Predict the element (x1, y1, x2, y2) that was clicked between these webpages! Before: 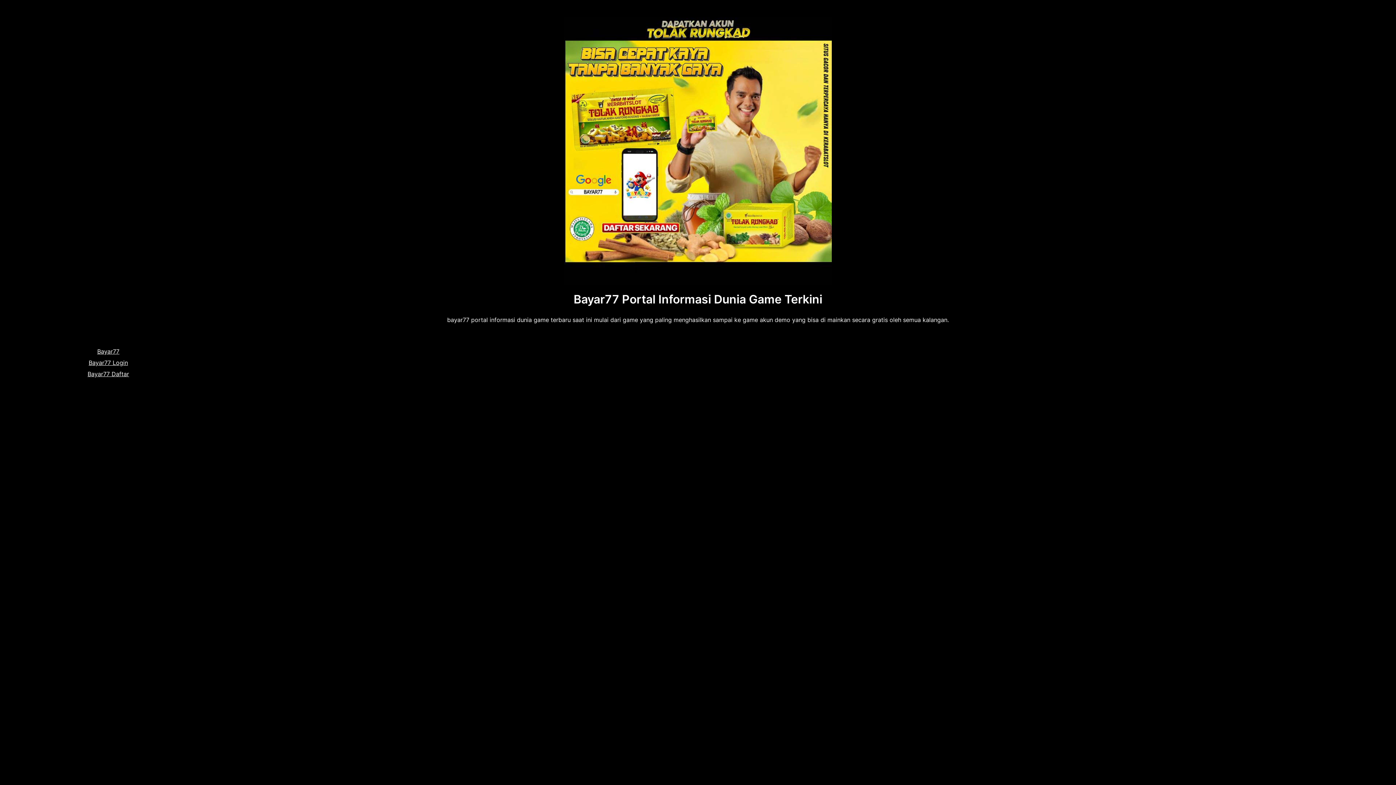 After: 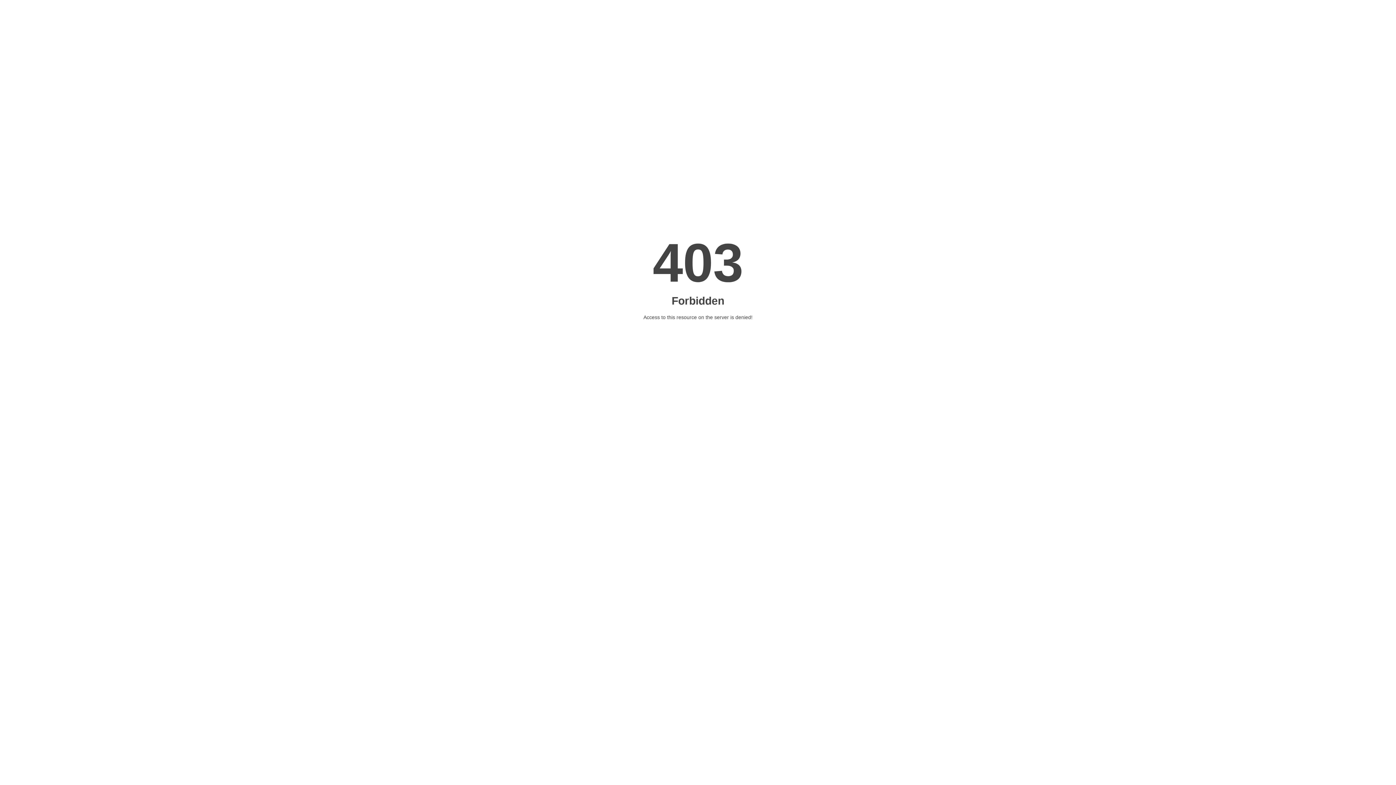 Action: bbox: (17, 346, 199, 357) label: Bayar77